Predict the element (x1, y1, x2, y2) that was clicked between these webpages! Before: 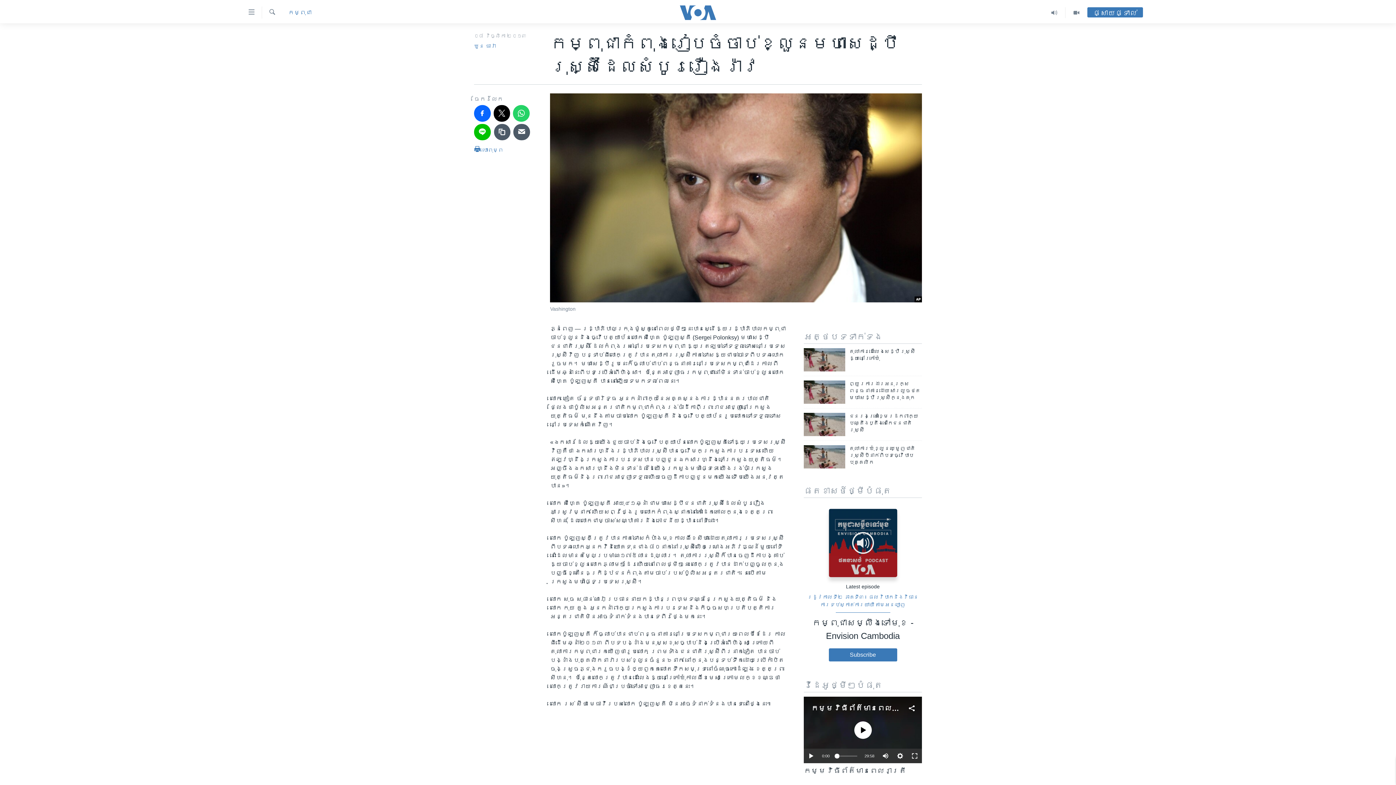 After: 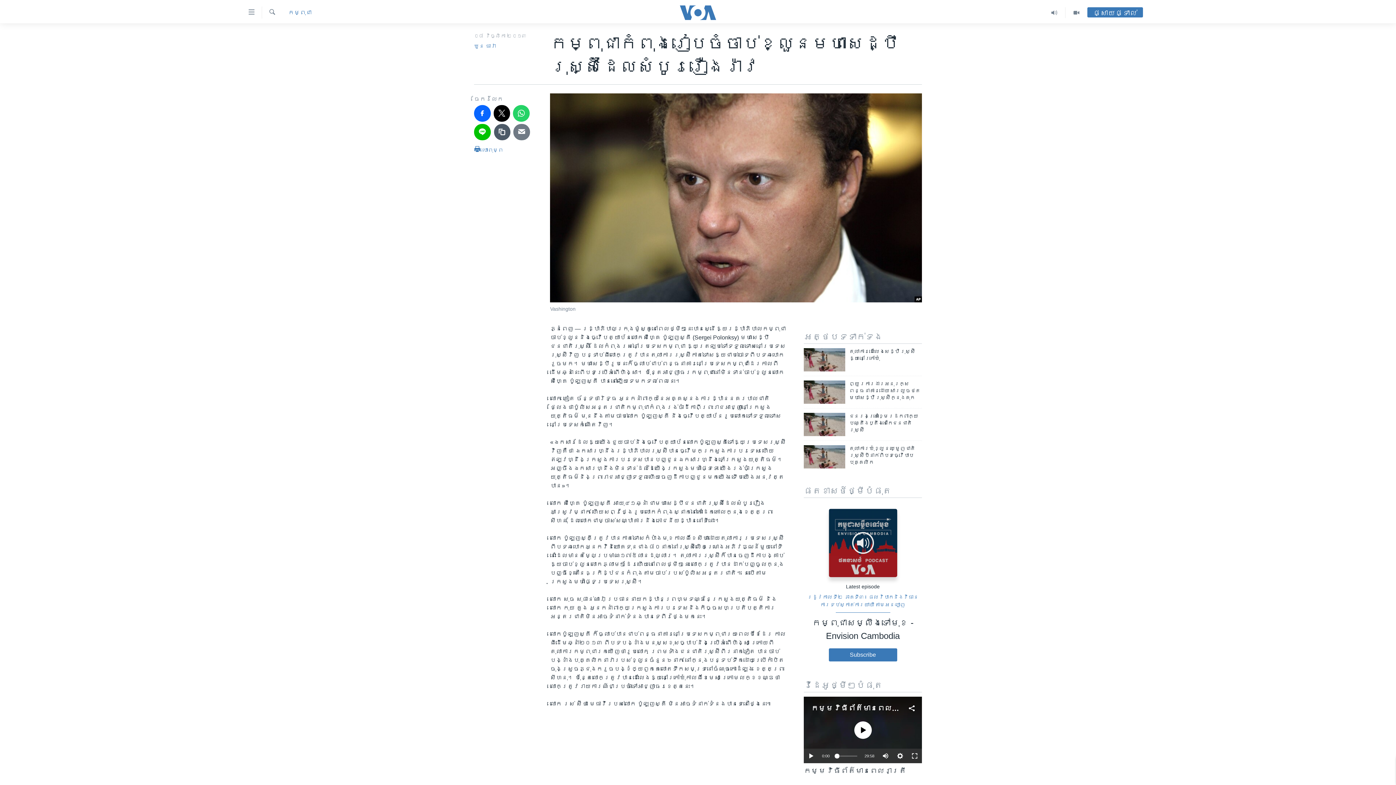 Action: bbox: (513, 123, 530, 140)